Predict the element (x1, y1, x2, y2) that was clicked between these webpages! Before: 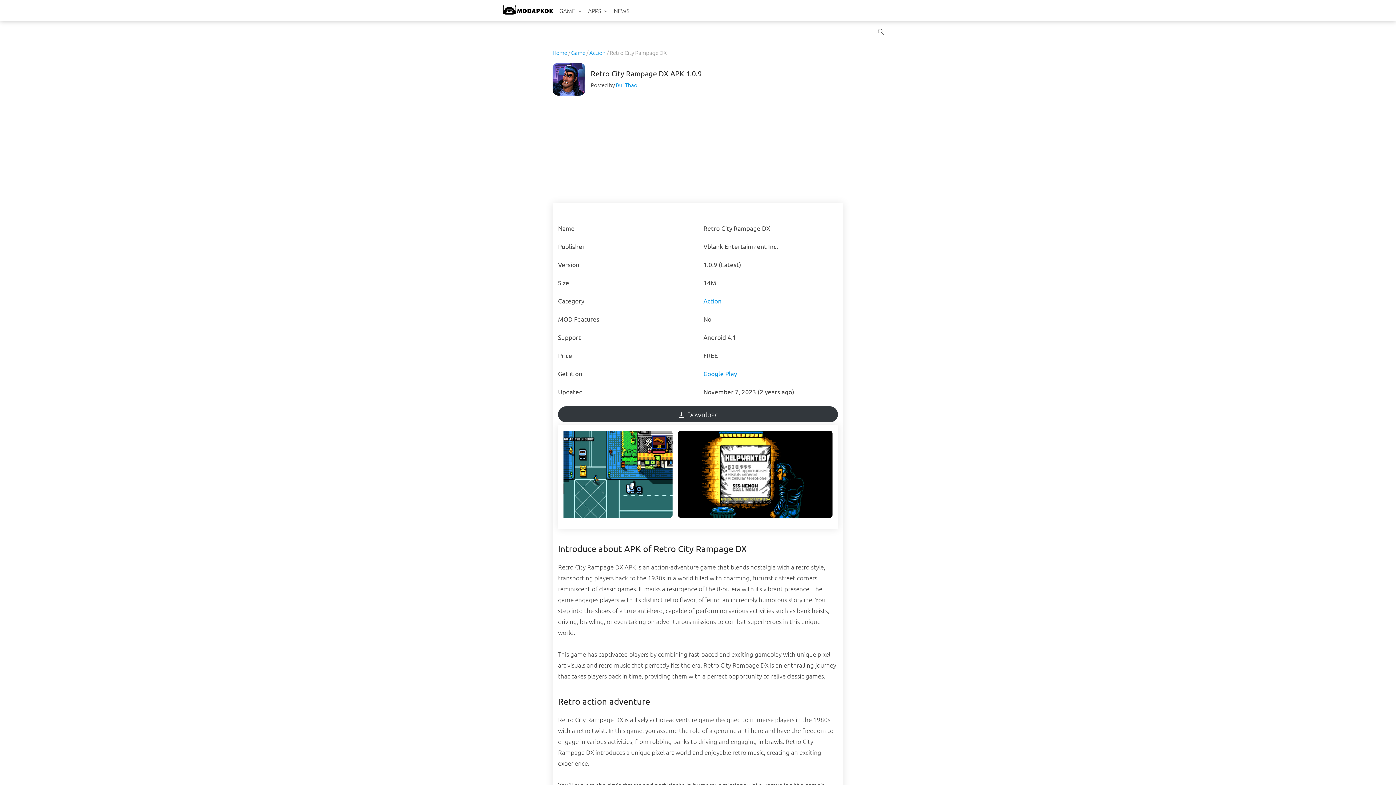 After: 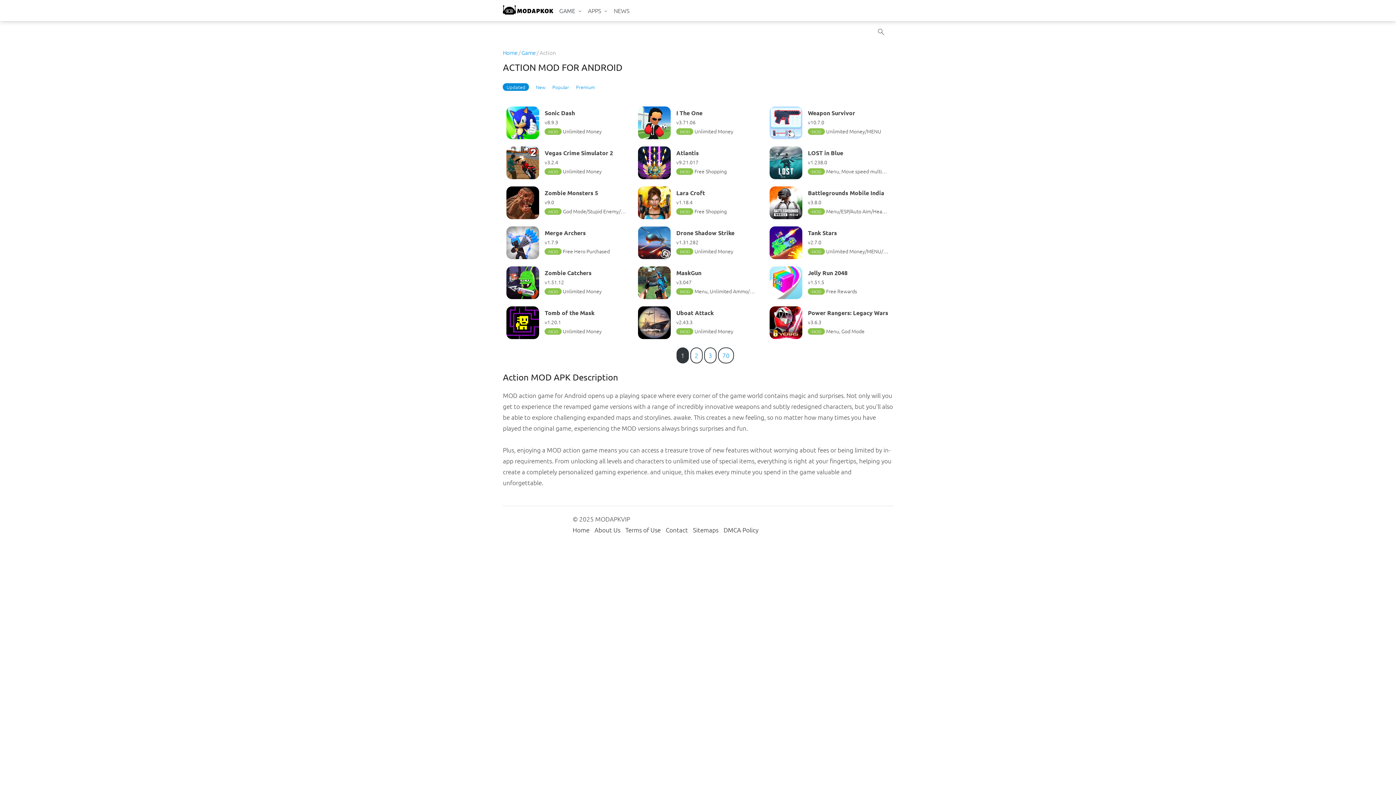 Action: label: Action bbox: (703, 297, 721, 304)